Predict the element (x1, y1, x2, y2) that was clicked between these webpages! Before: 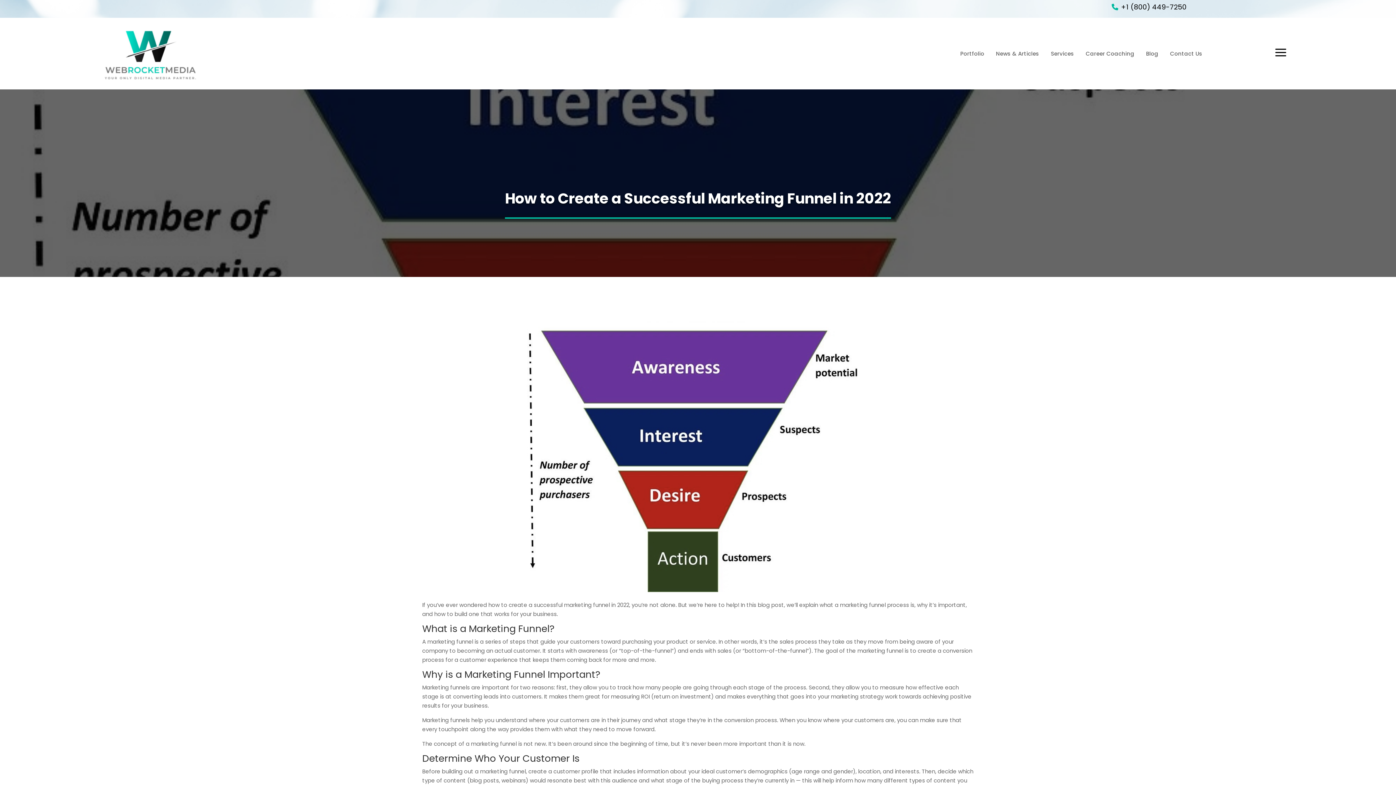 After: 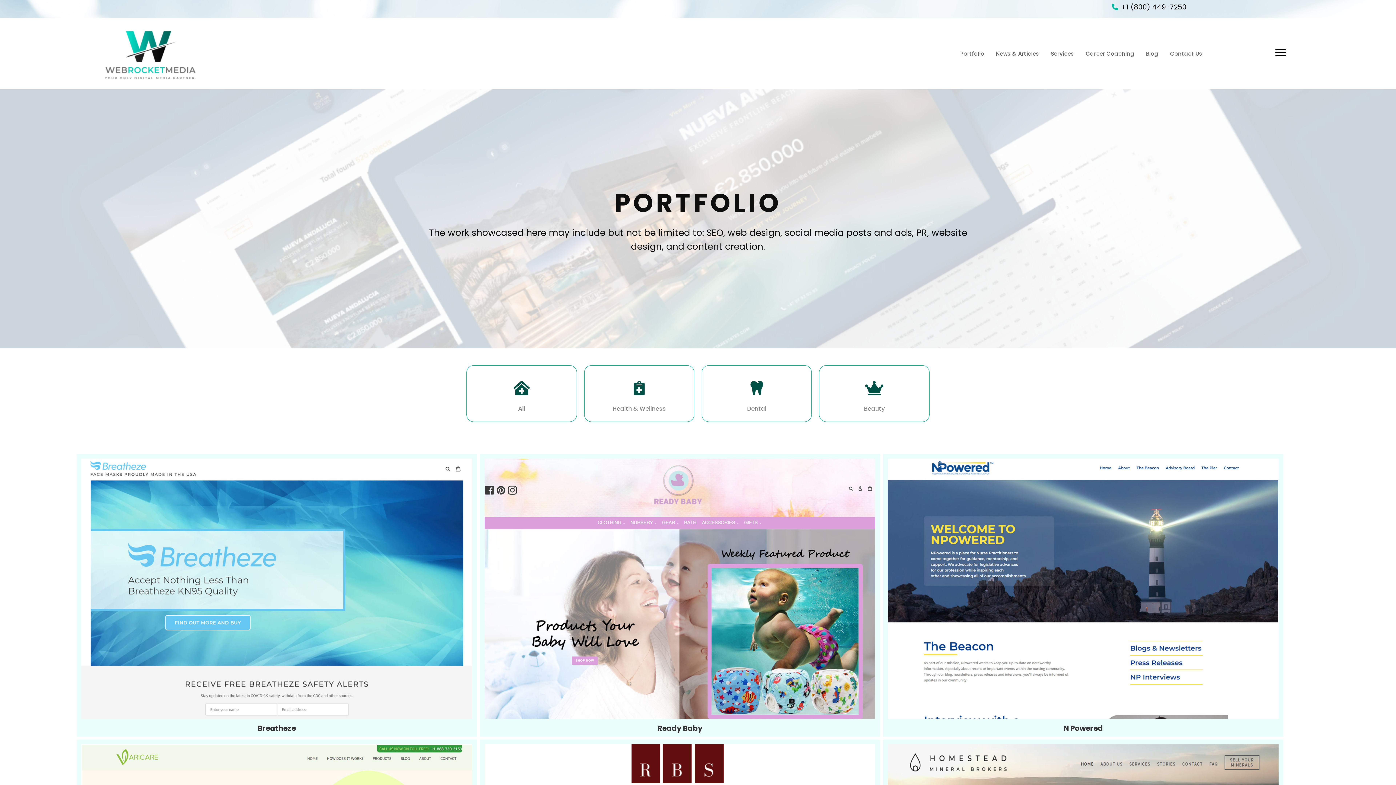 Action: label: Portfolio bbox: (954, 49, 990, 57)